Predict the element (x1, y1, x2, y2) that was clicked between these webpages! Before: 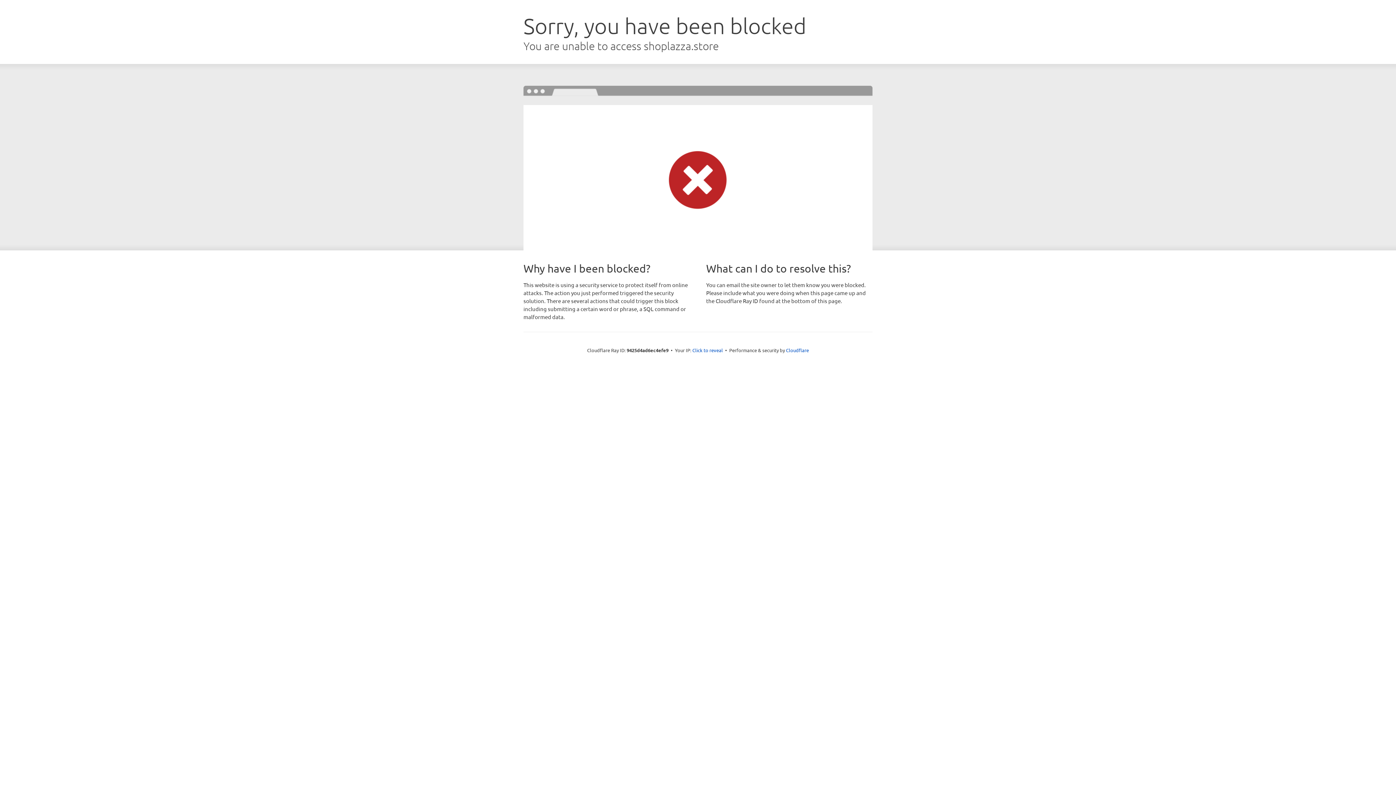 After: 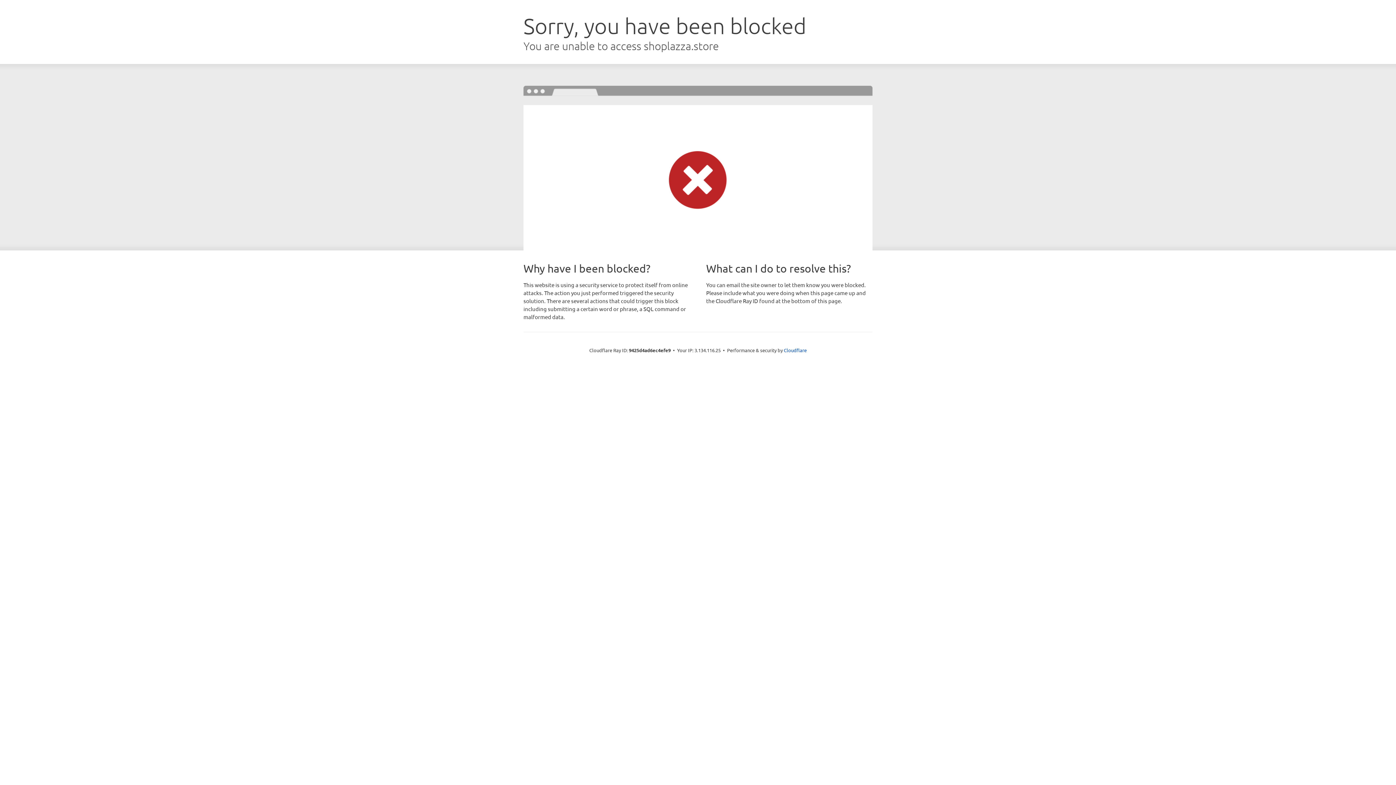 Action: label: Click to reveal bbox: (692, 346, 723, 353)